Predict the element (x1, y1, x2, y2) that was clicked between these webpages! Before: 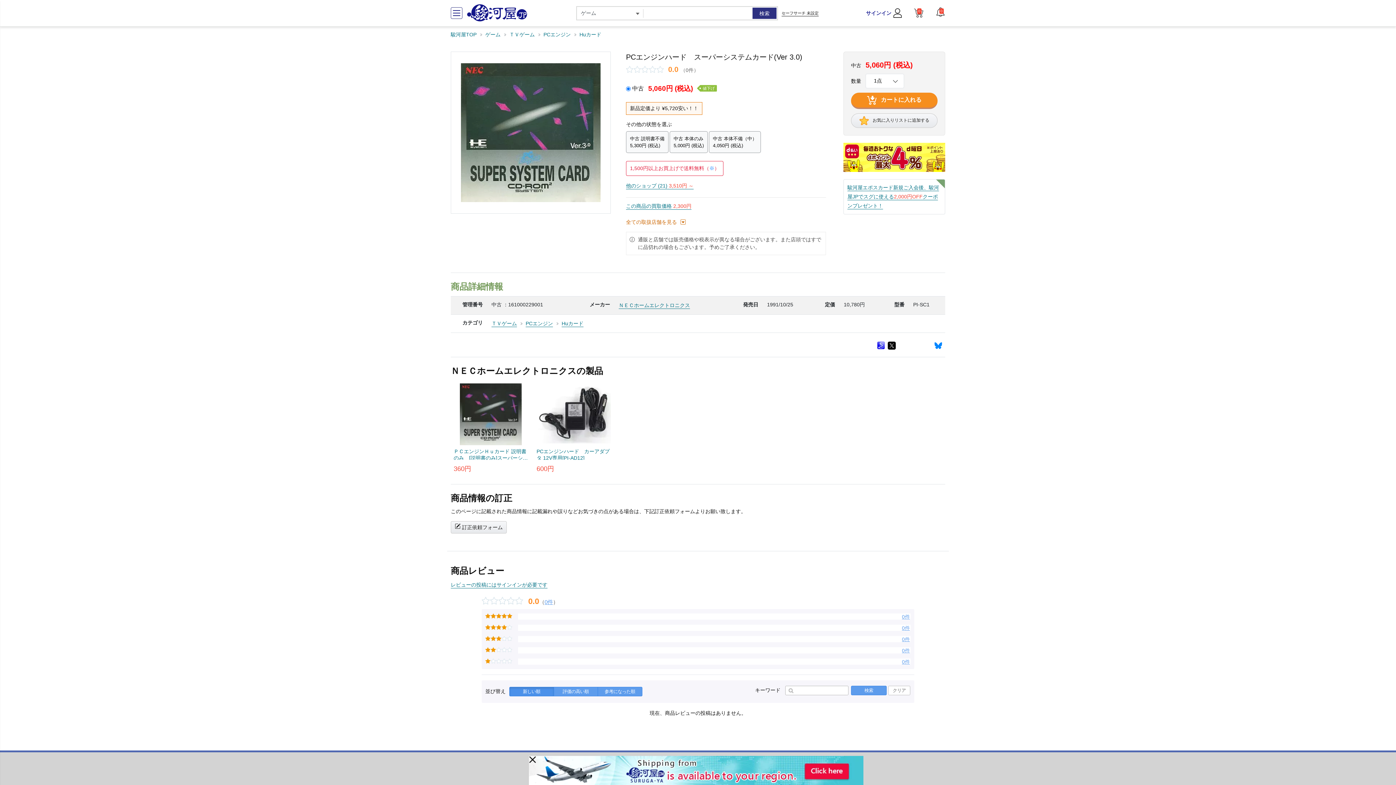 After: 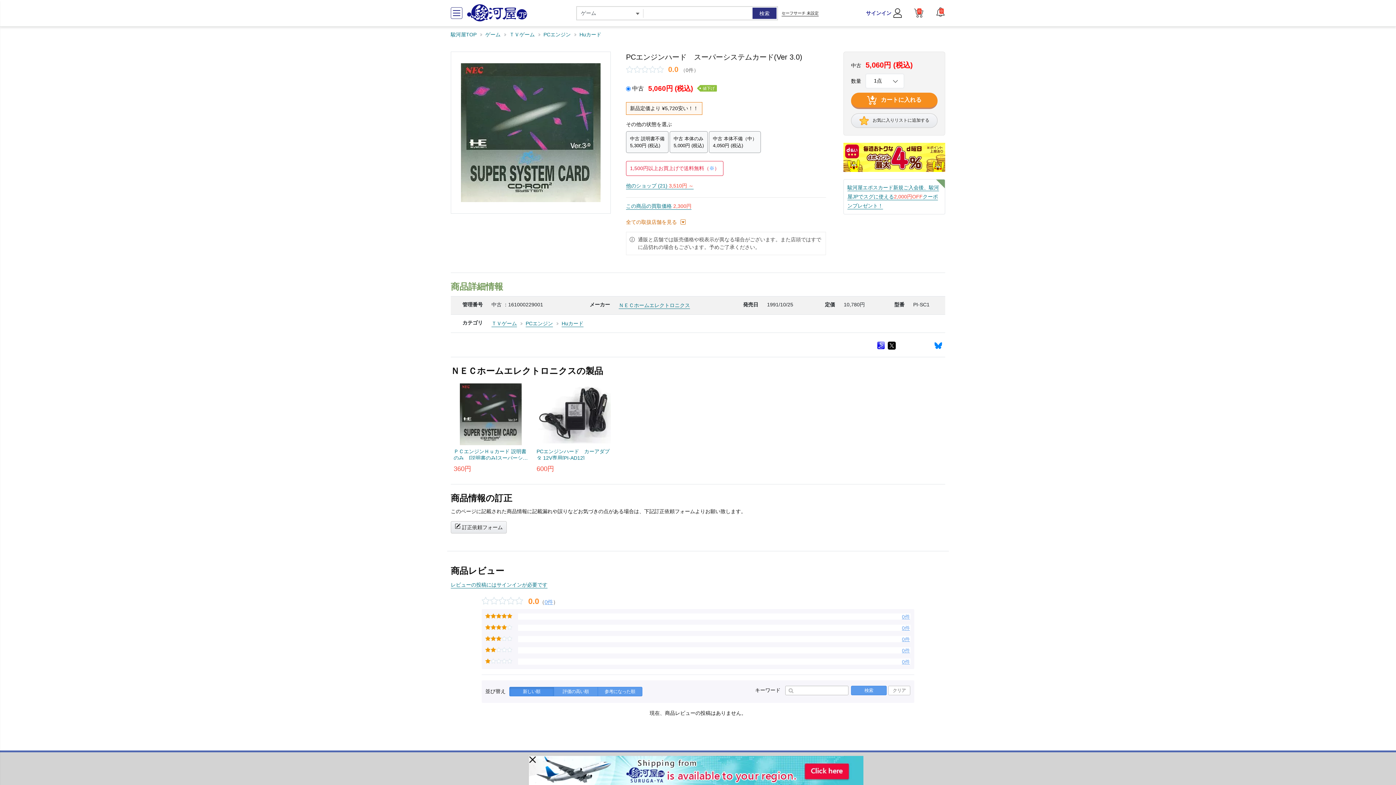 Action: bbox: (934, 341, 942, 351)